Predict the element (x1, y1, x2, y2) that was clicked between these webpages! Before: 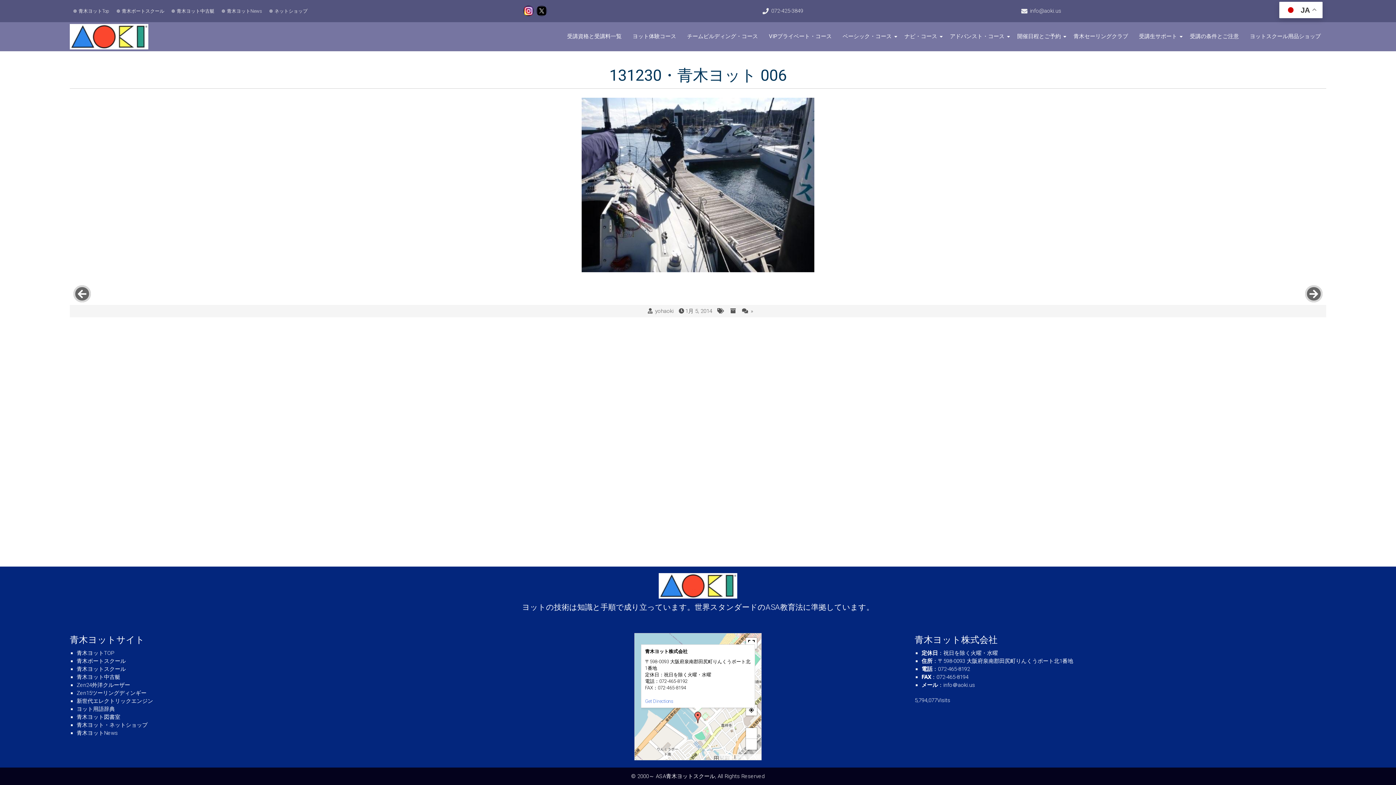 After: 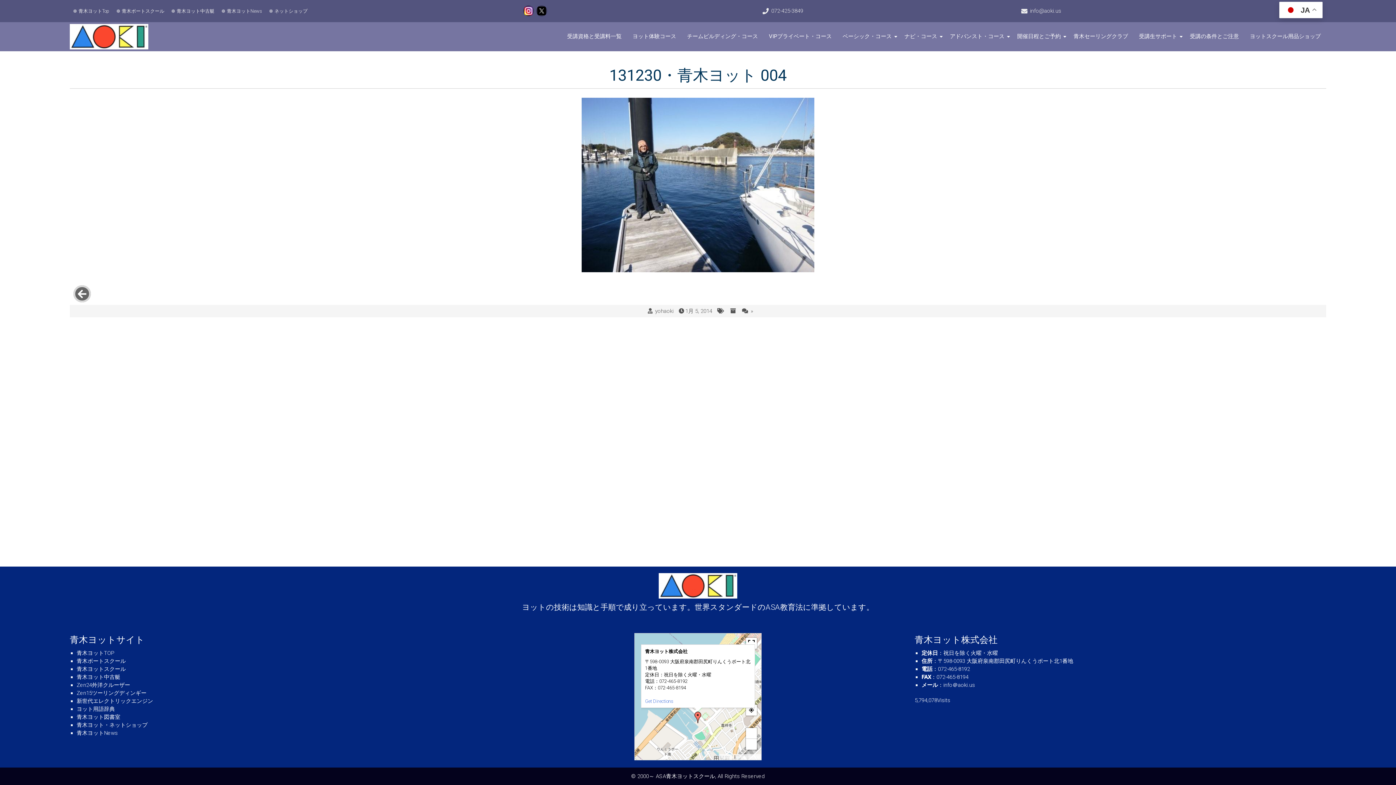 Action: bbox: (1305, 286, 1322, 301)